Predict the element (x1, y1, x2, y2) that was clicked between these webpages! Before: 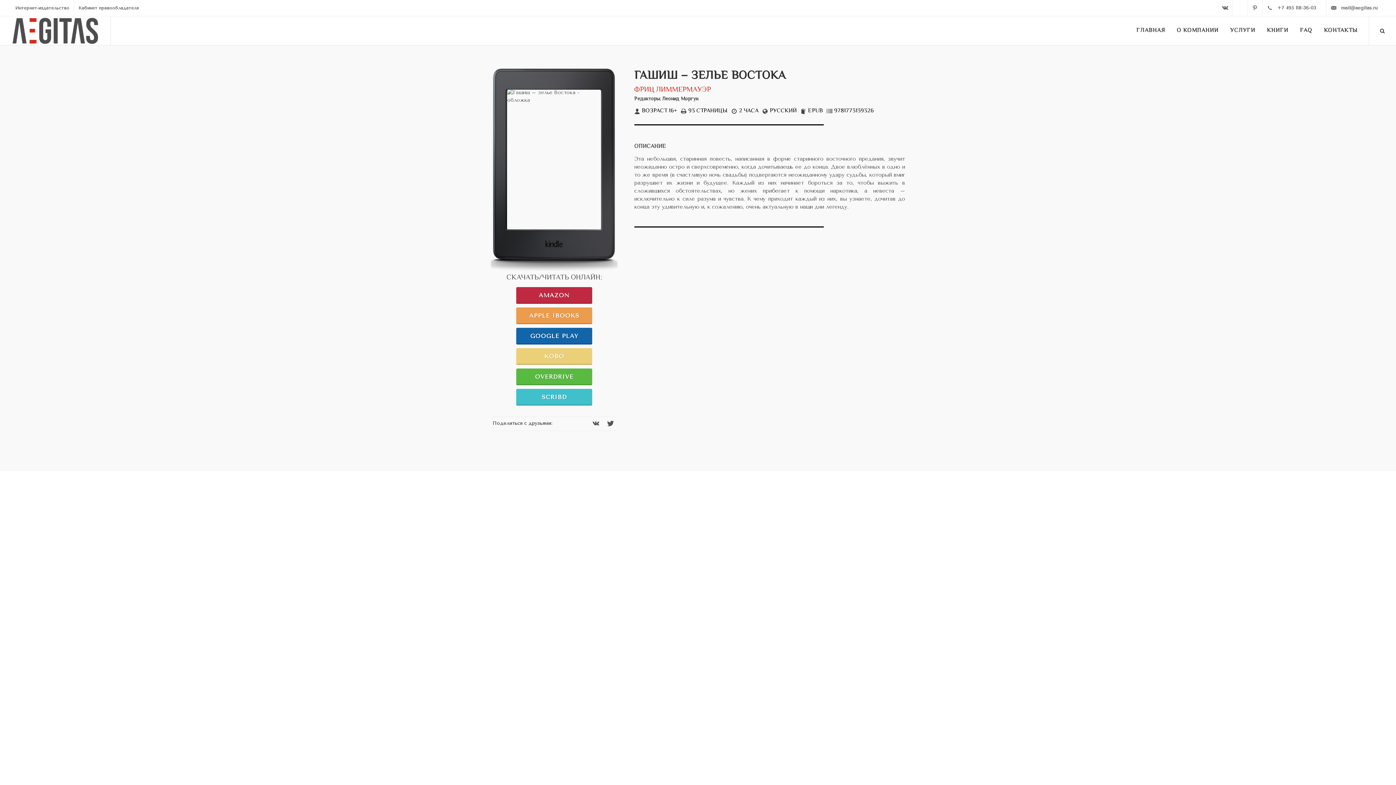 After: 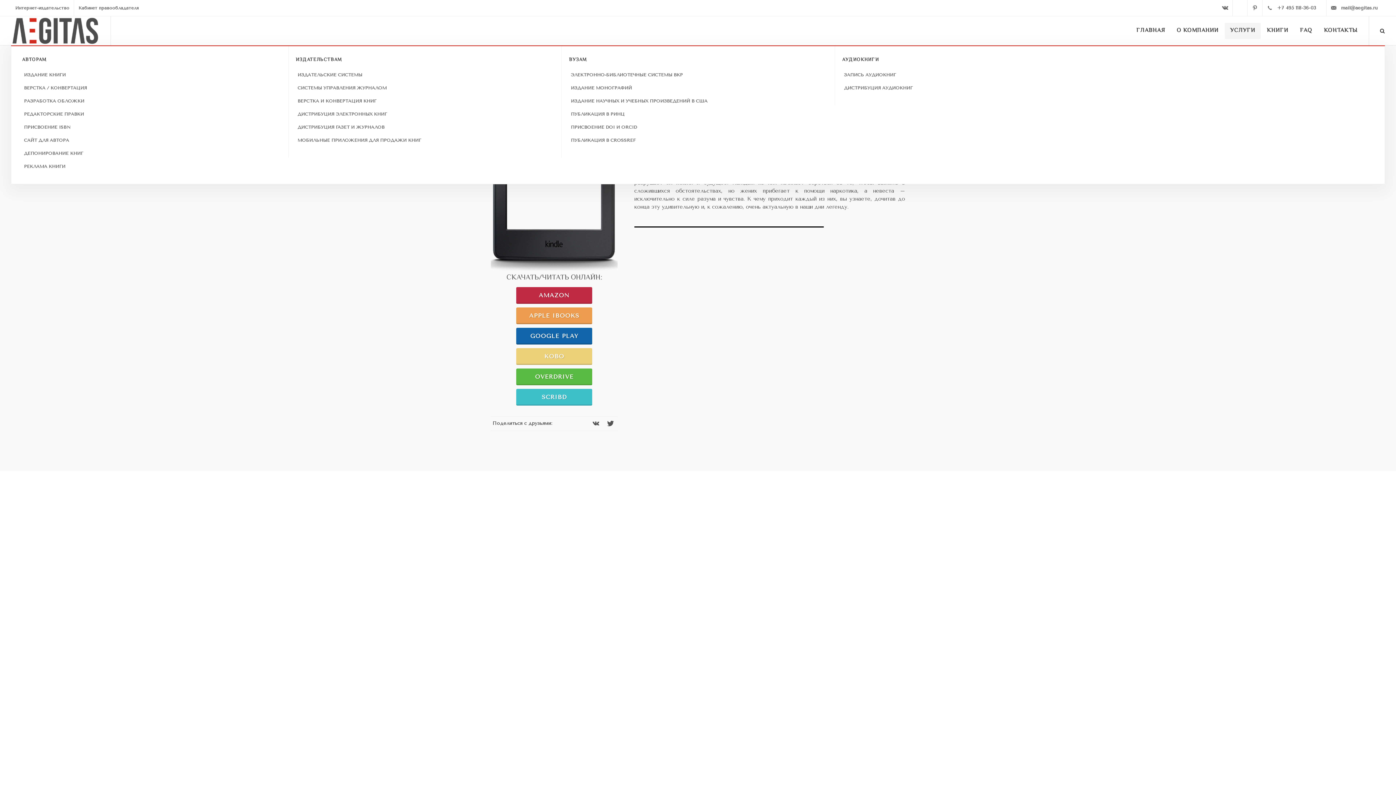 Action: label: УСЛУГИ bbox: (1225, 22, 1261, 38)